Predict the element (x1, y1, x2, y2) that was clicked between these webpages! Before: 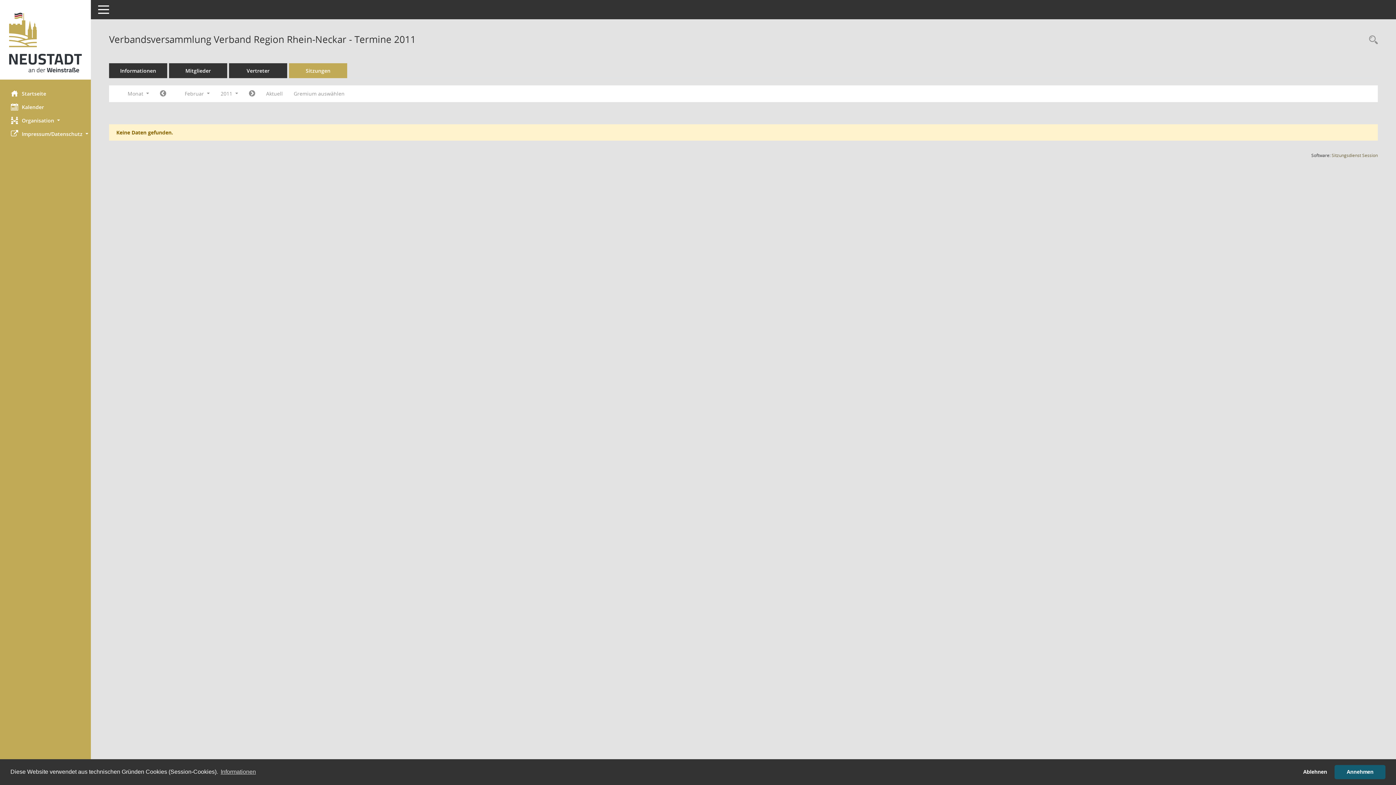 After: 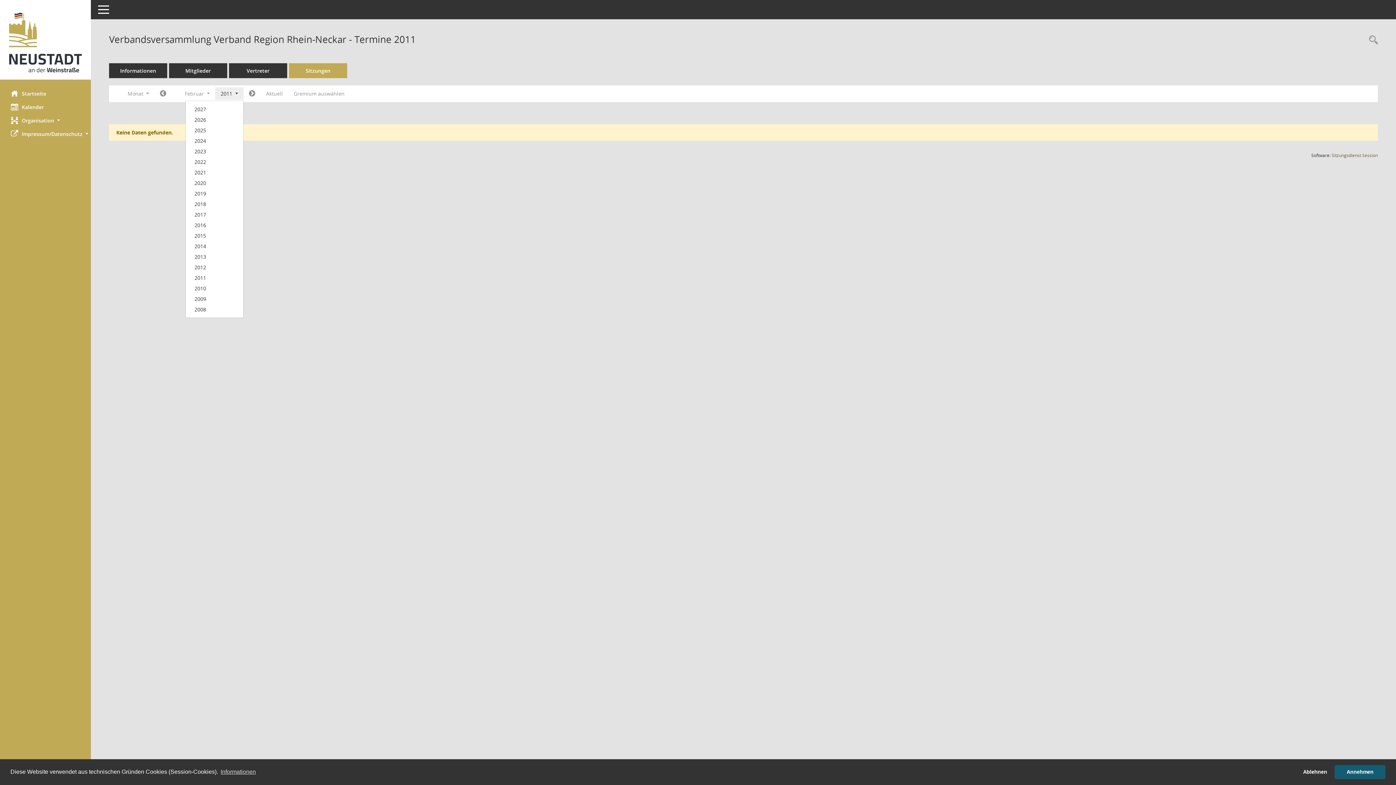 Action: bbox: (215, 87, 243, 100) label: Jahr auswählen